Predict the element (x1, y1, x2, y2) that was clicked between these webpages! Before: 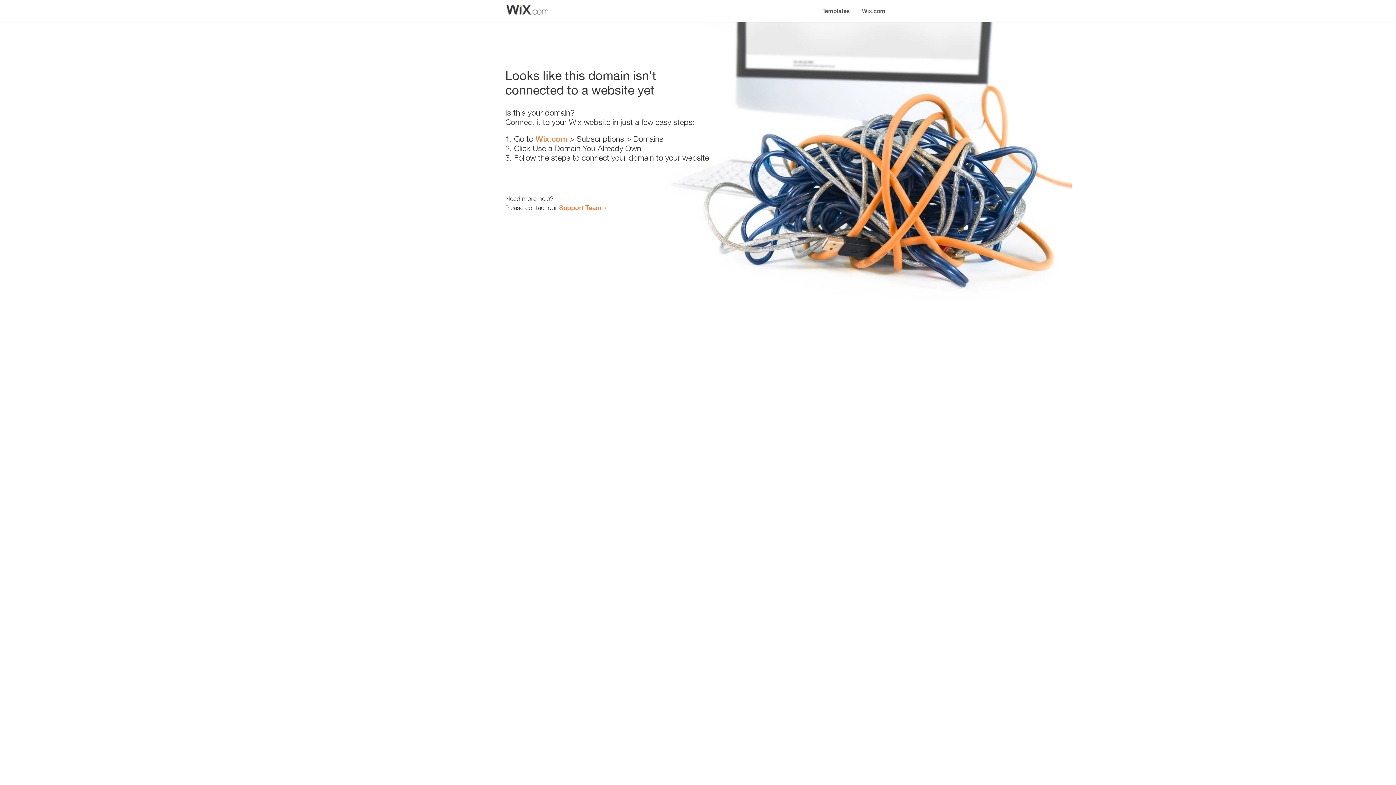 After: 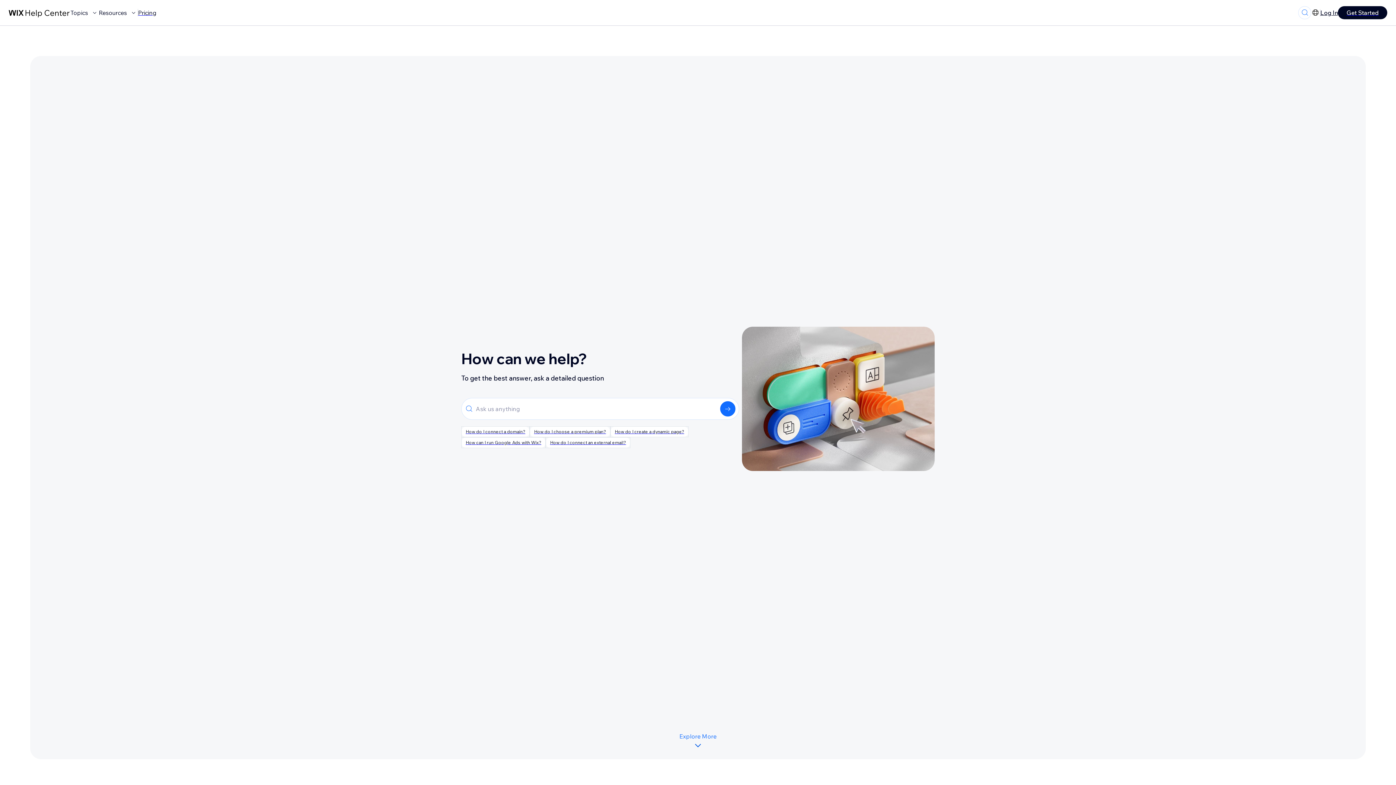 Action: label: Support Team bbox: (559, 203, 601, 211)